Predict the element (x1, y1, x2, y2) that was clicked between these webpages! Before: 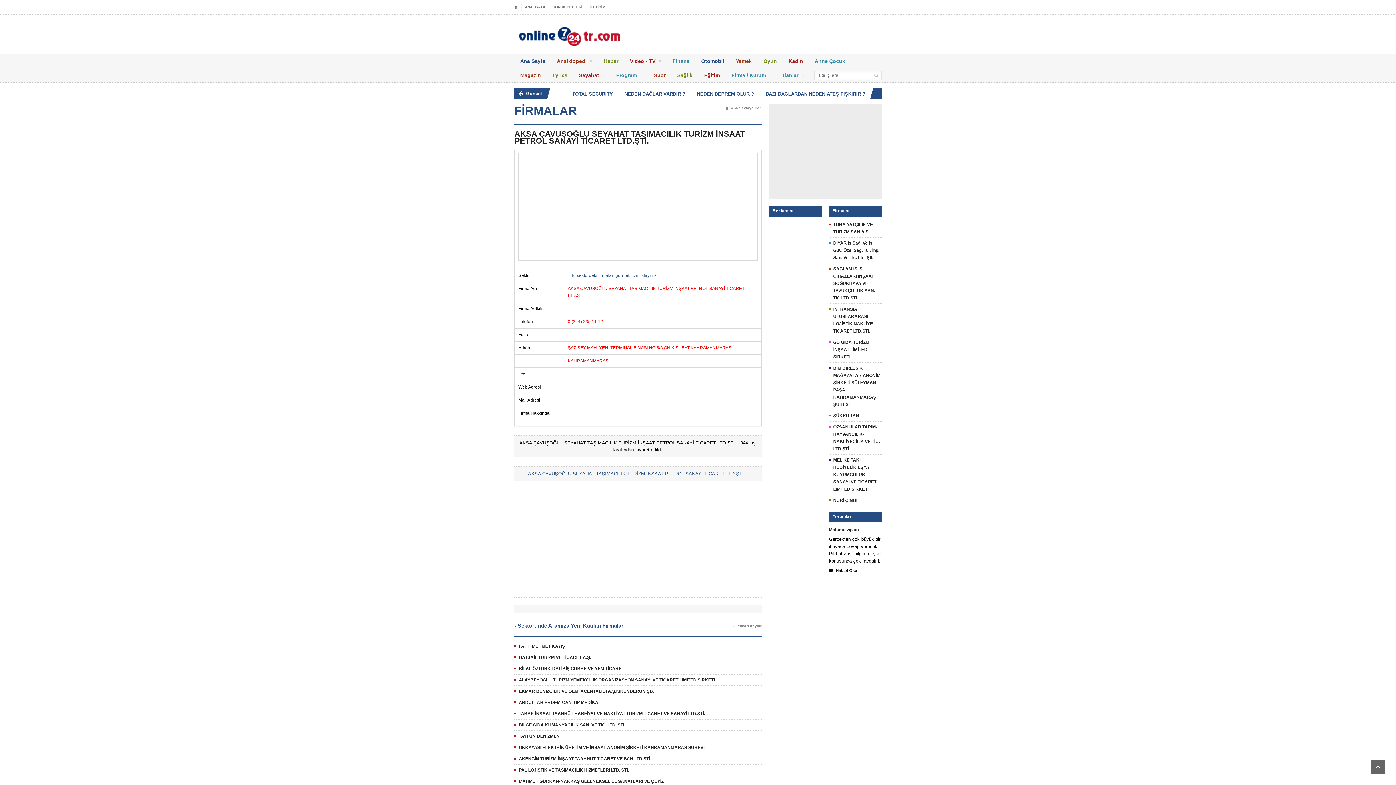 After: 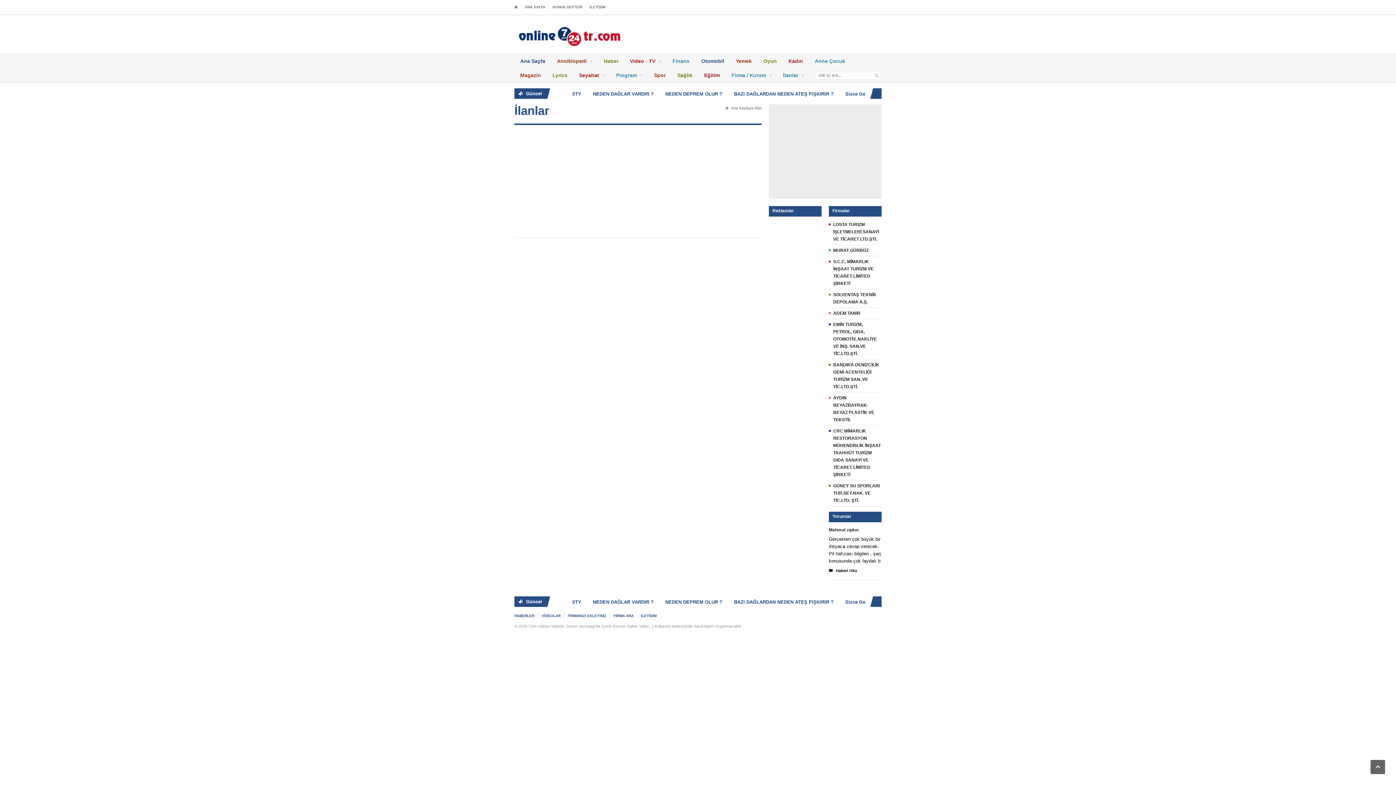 Action: label: İlanlar  bbox: (777, 68, 809, 82)